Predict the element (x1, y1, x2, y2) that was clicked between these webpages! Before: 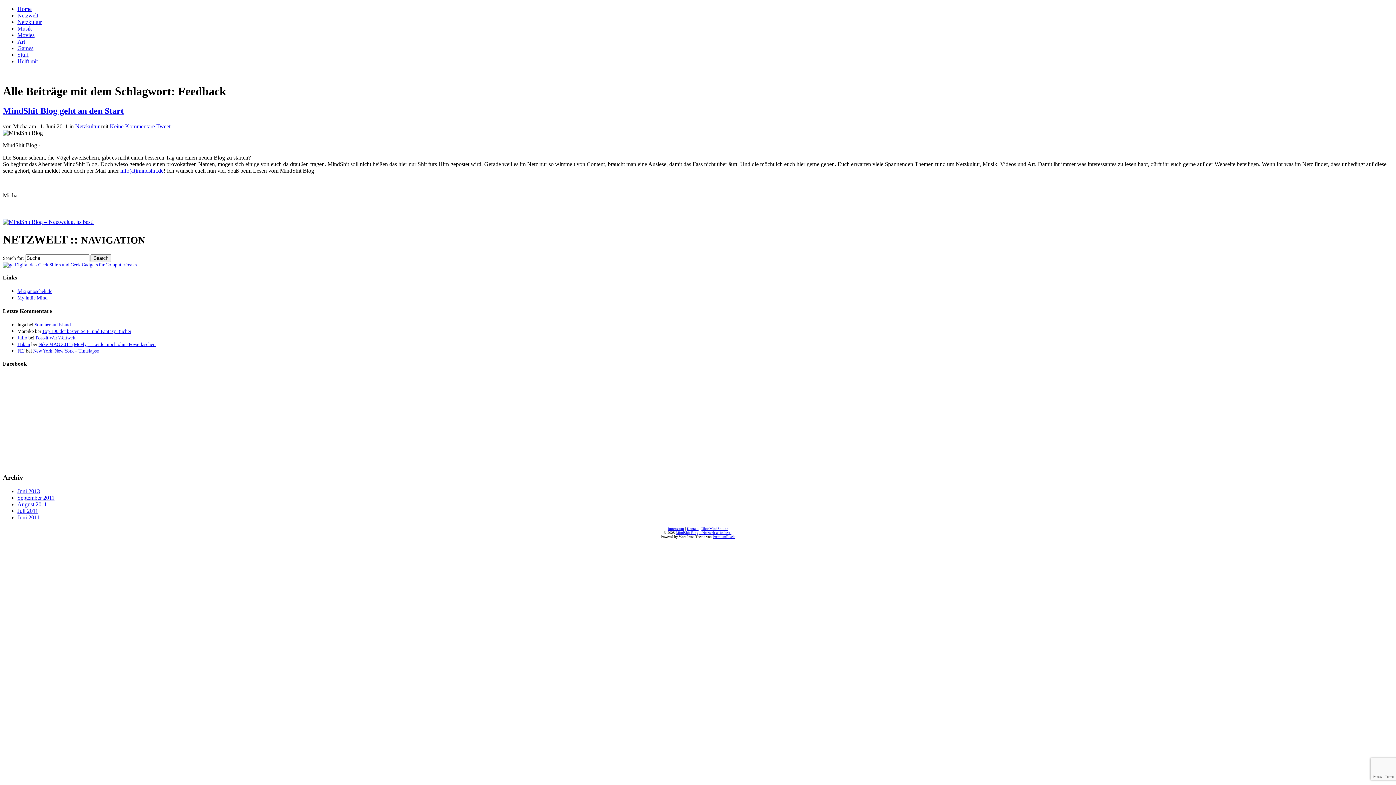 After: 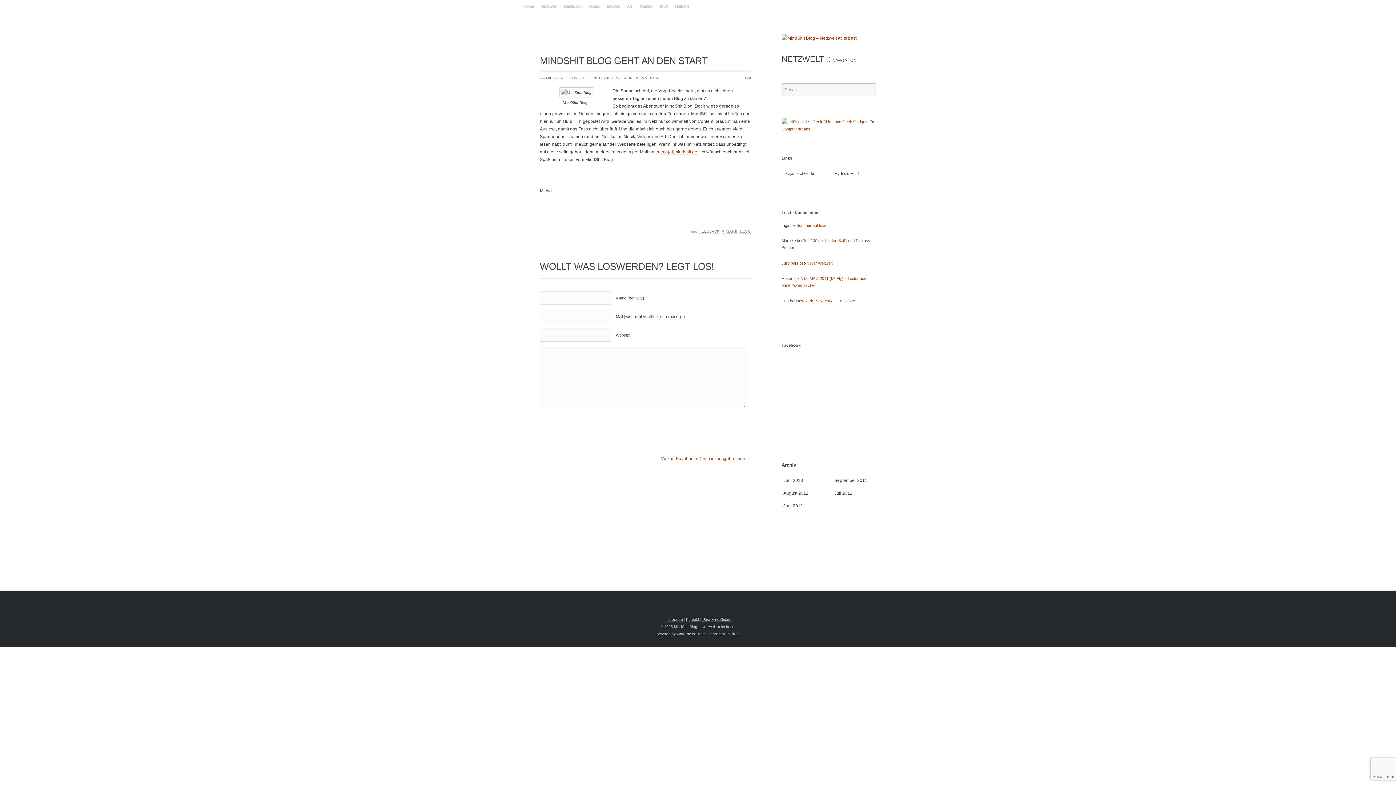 Action: label: Keine Kommentare bbox: (109, 123, 154, 129)